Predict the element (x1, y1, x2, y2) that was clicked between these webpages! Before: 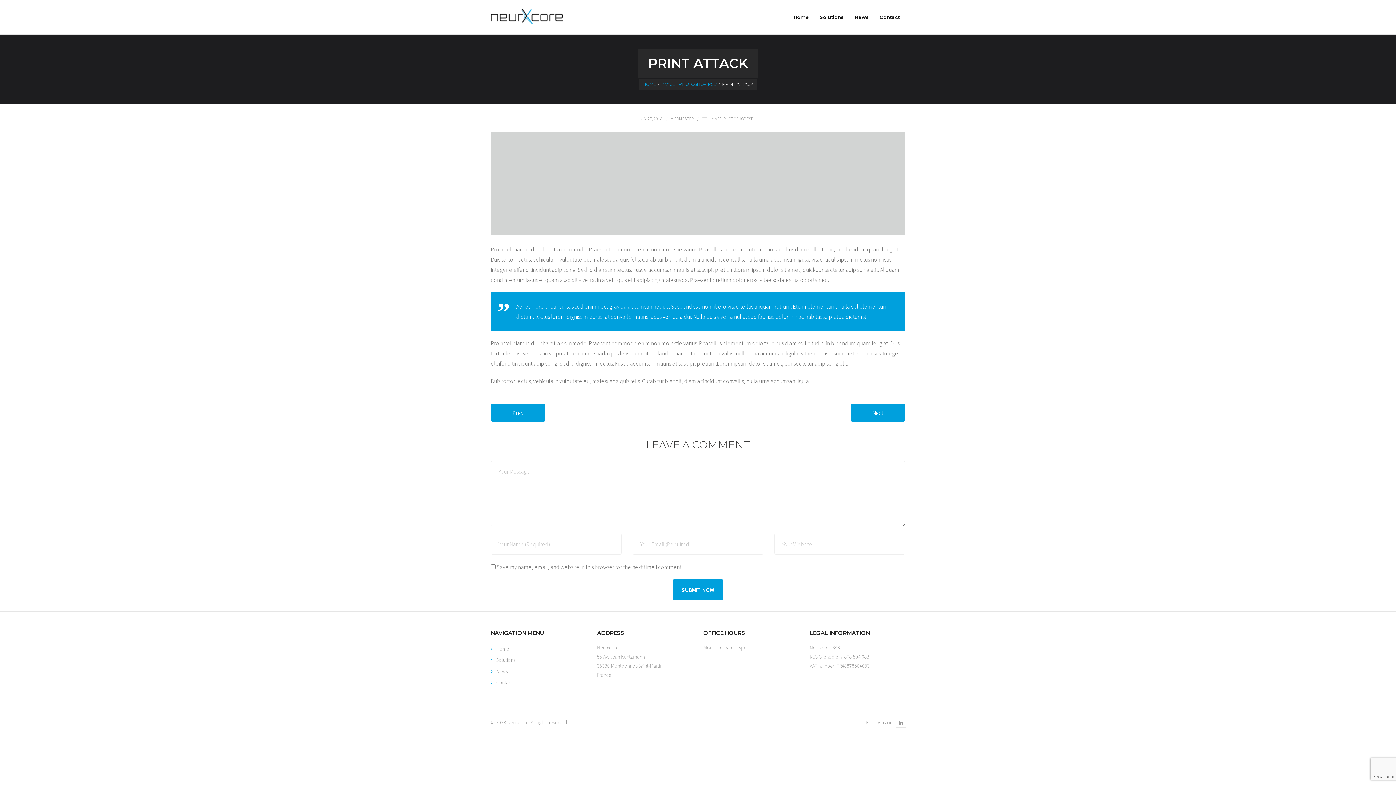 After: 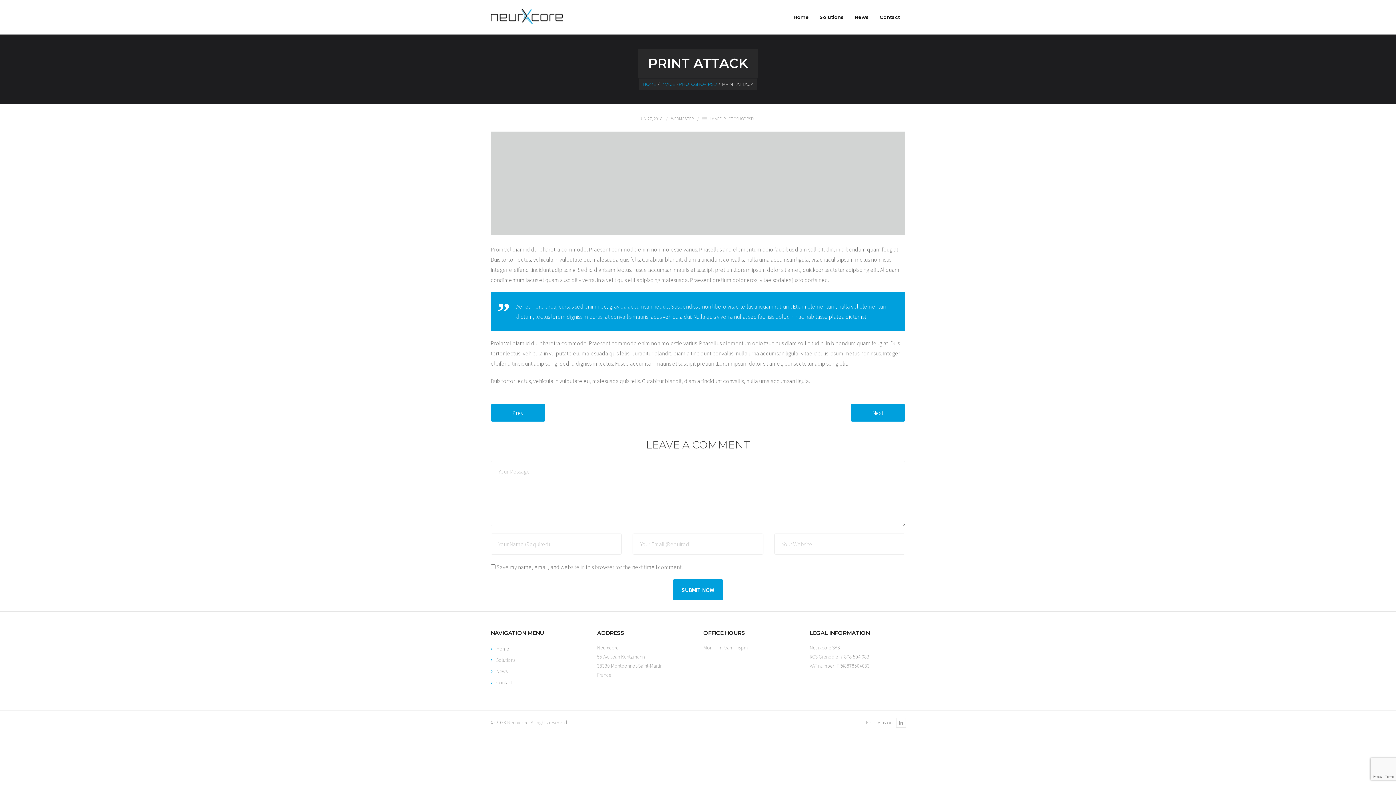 Action: bbox: (638, 116, 662, 121) label: JUN 27, 2018